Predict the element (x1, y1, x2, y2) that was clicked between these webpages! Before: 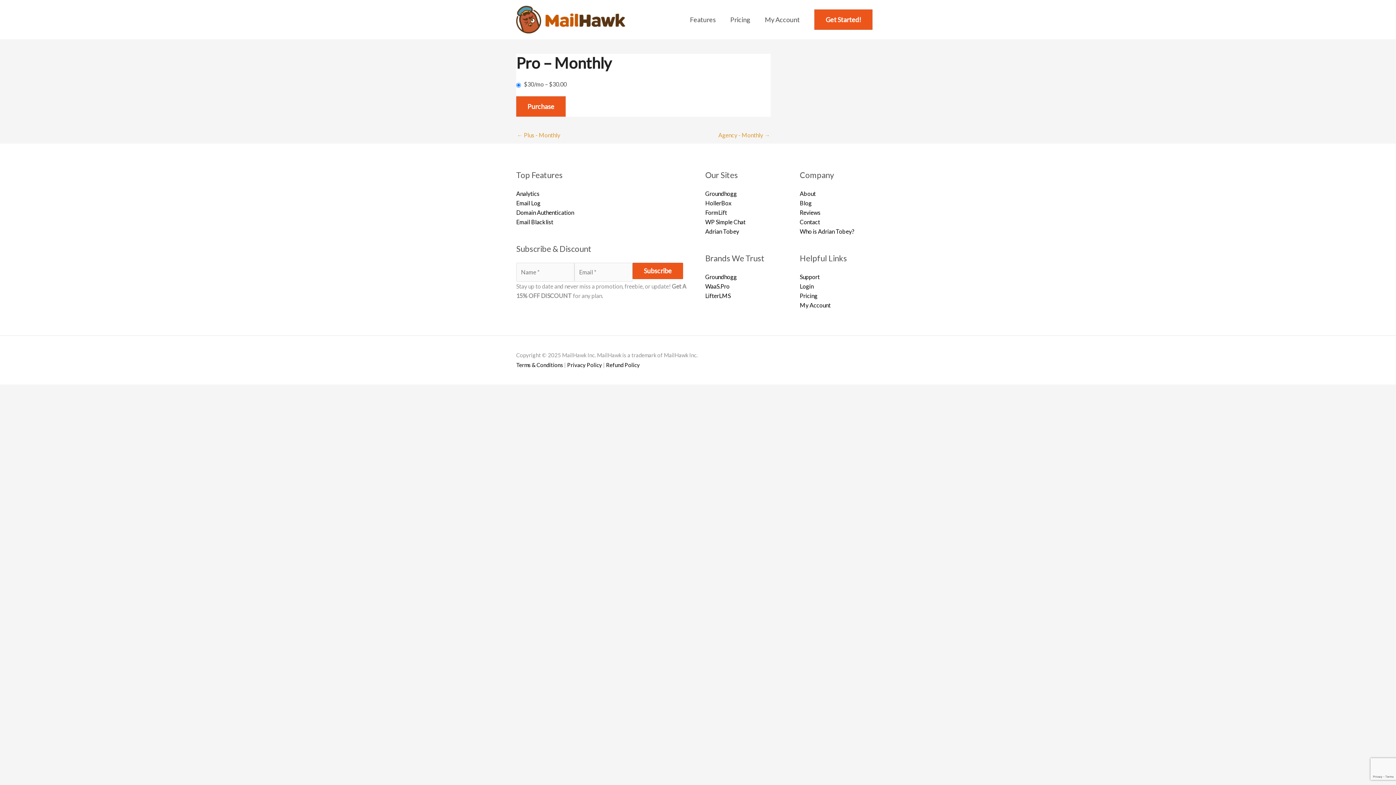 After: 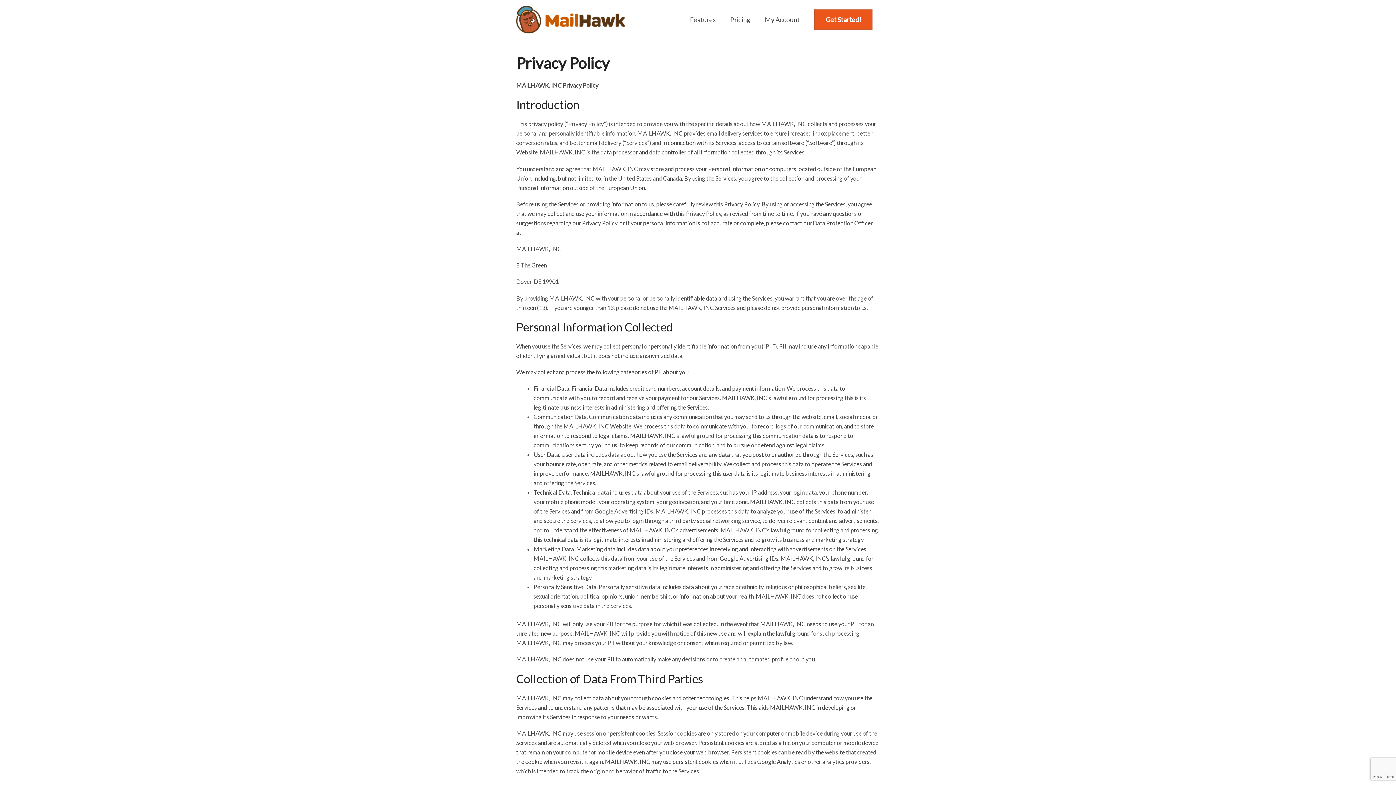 Action: label: Privacy Policy bbox: (567, 361, 602, 368)